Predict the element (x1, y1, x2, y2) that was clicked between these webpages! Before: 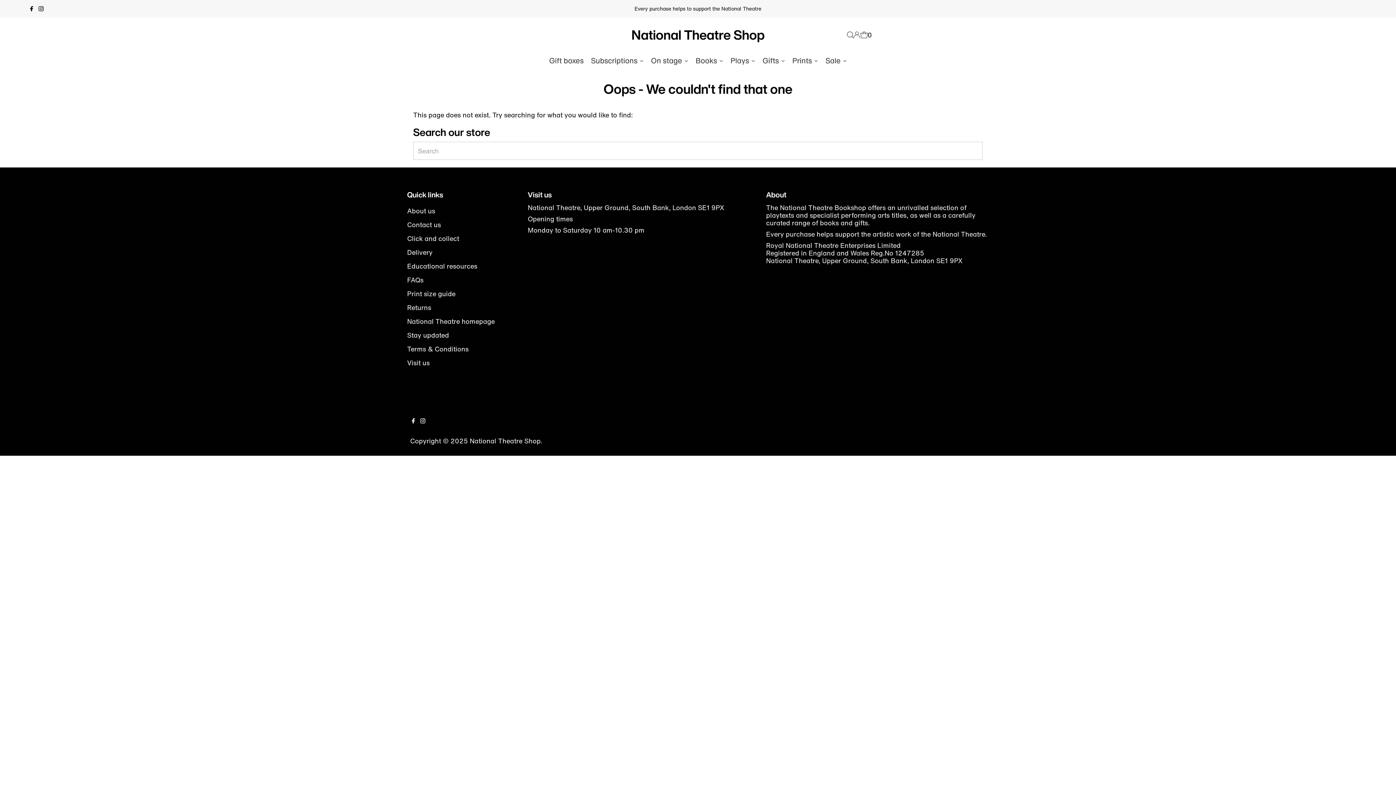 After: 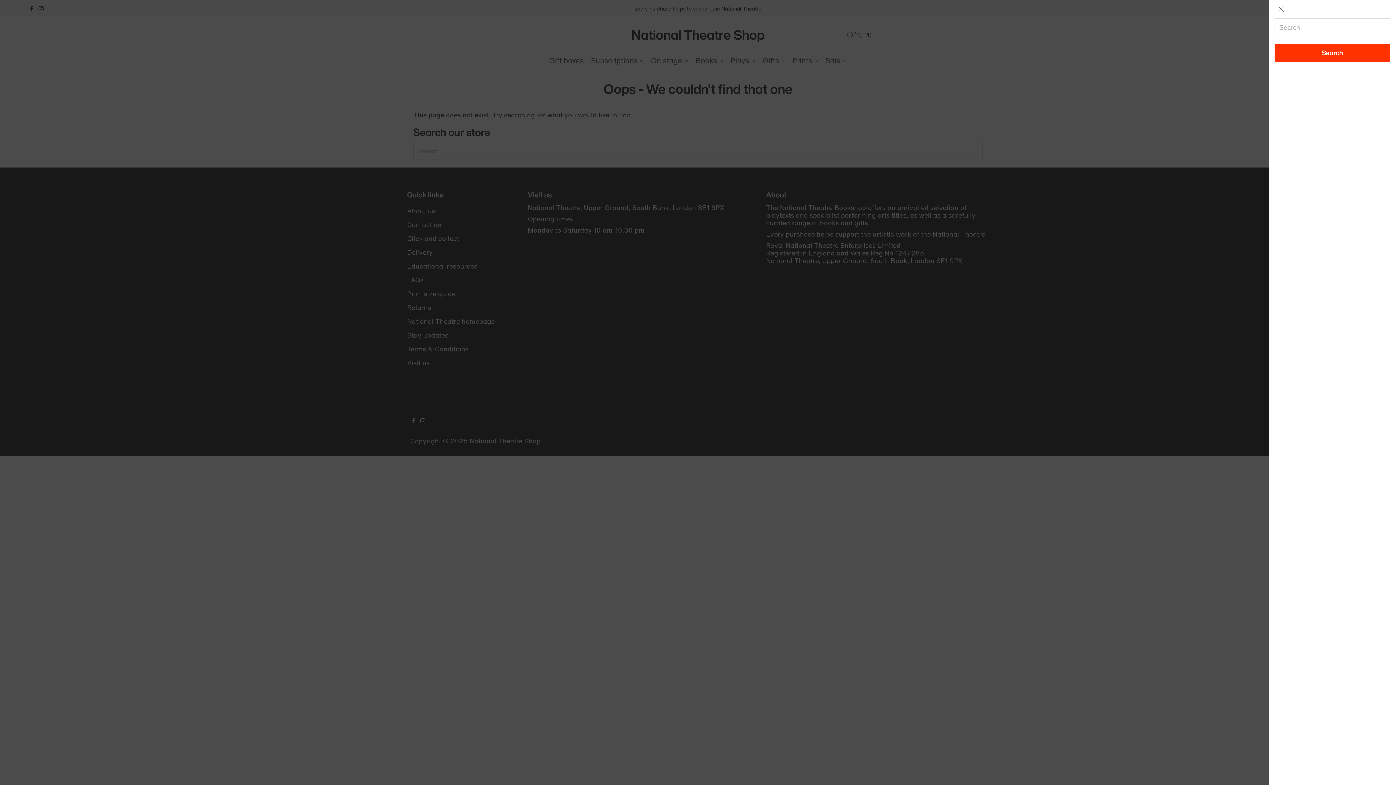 Action: bbox: (847, 31, 853, 38) label: Open Search